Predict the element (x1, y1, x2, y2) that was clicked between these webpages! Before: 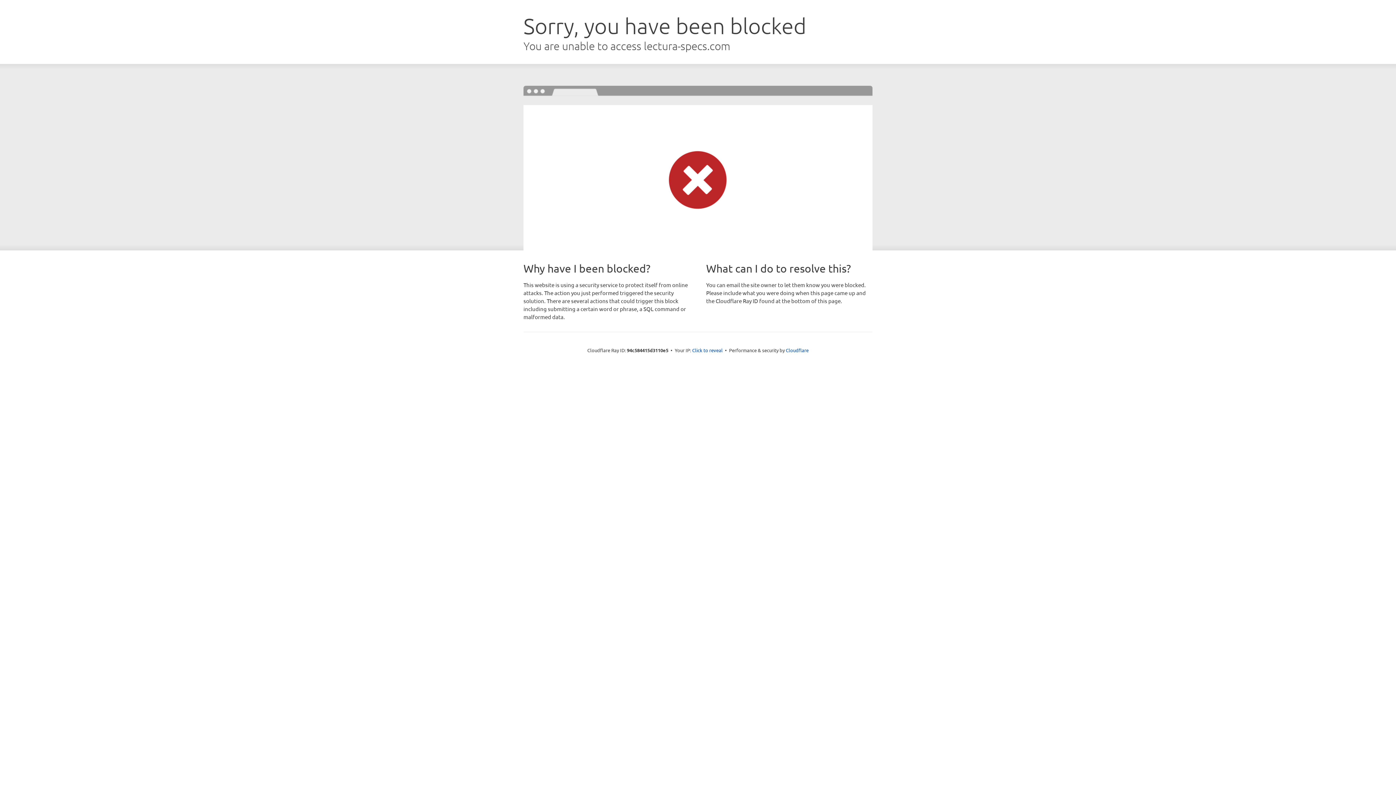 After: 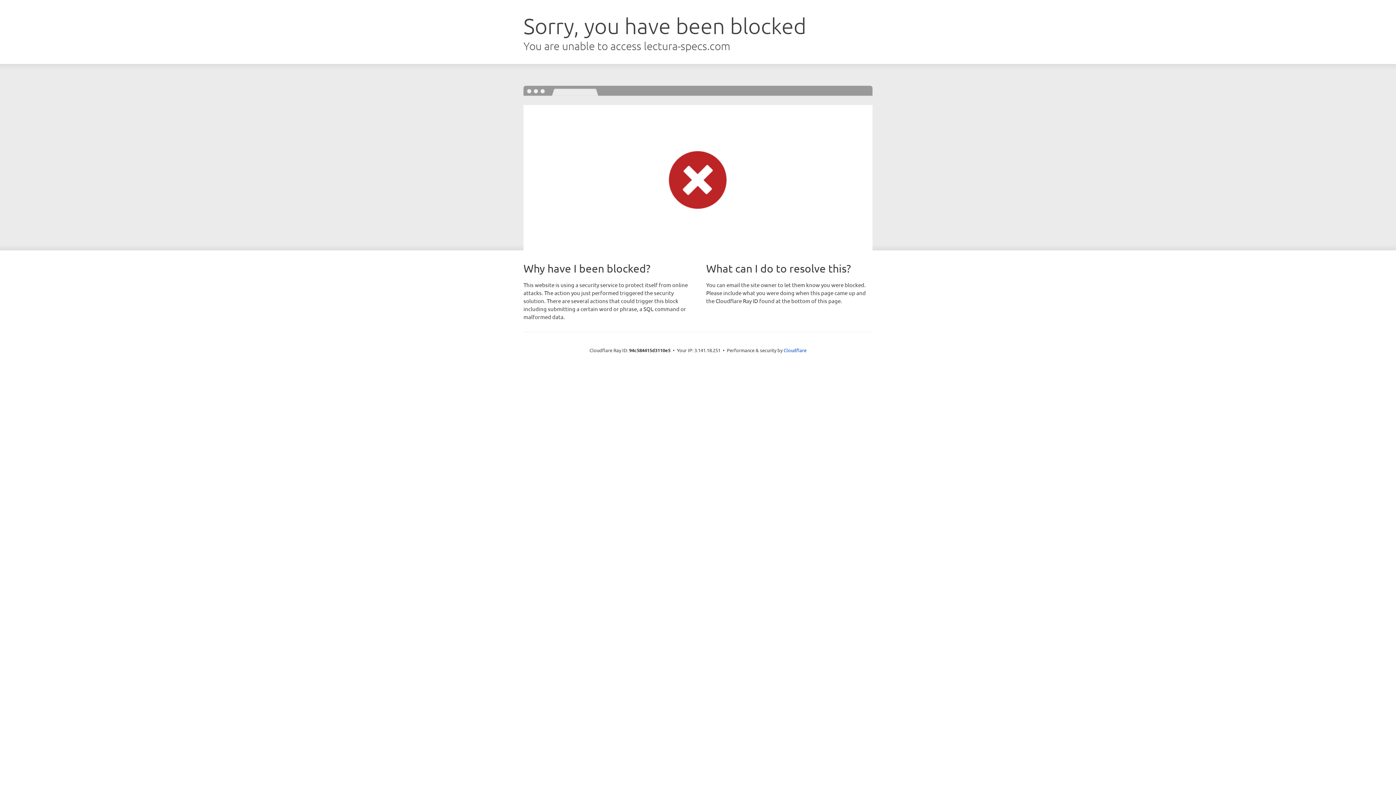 Action: label: Click to reveal bbox: (692, 346, 722, 353)